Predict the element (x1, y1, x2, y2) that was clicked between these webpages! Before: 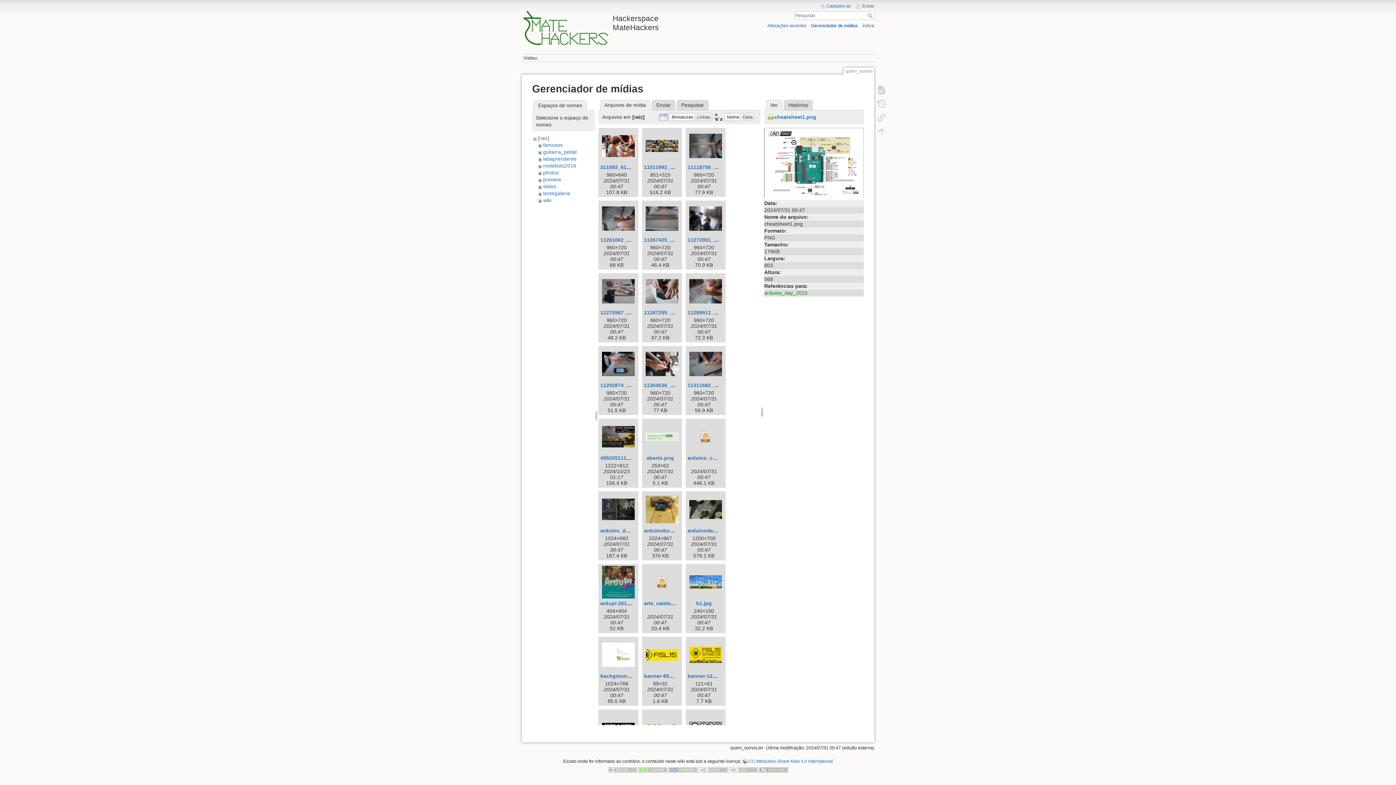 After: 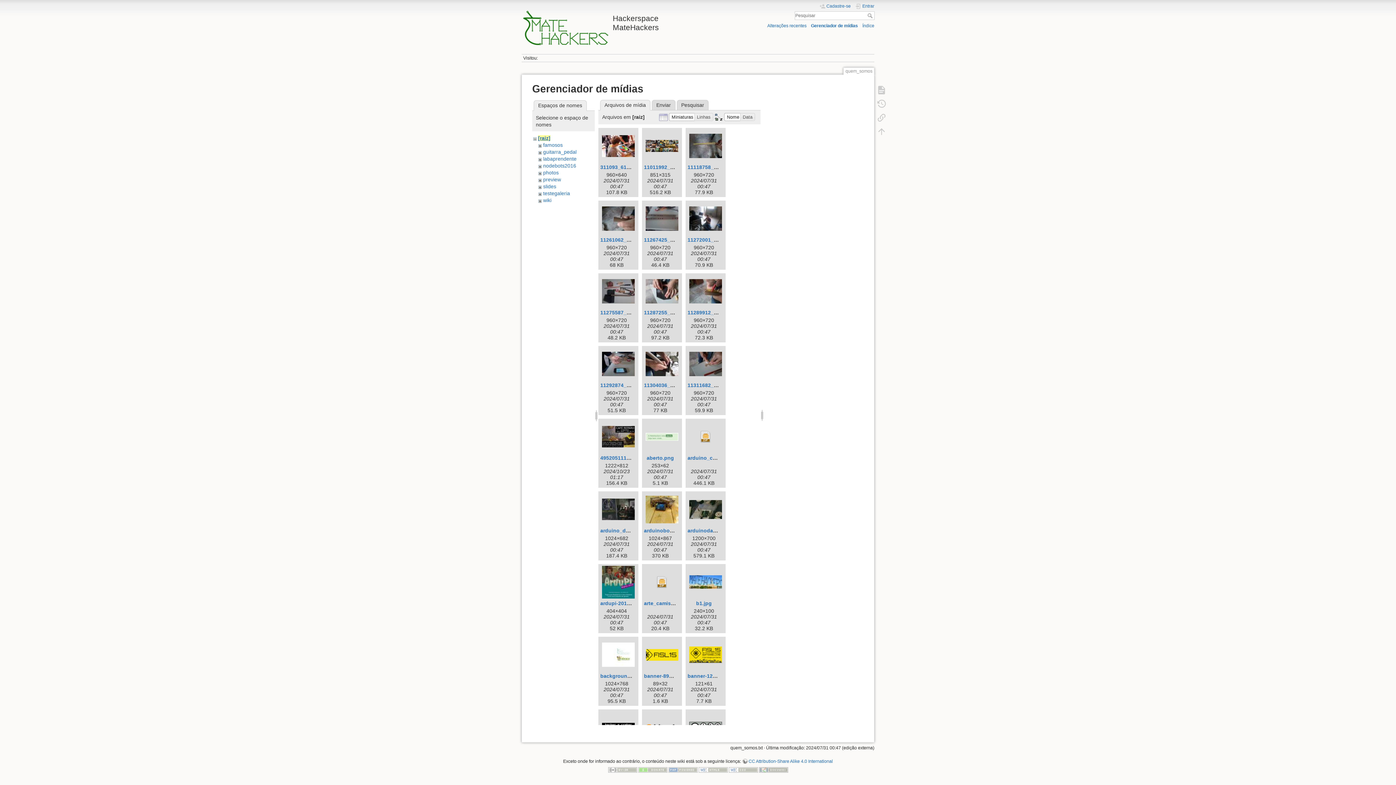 Action: label: [raiz] bbox: (538, 135, 549, 141)